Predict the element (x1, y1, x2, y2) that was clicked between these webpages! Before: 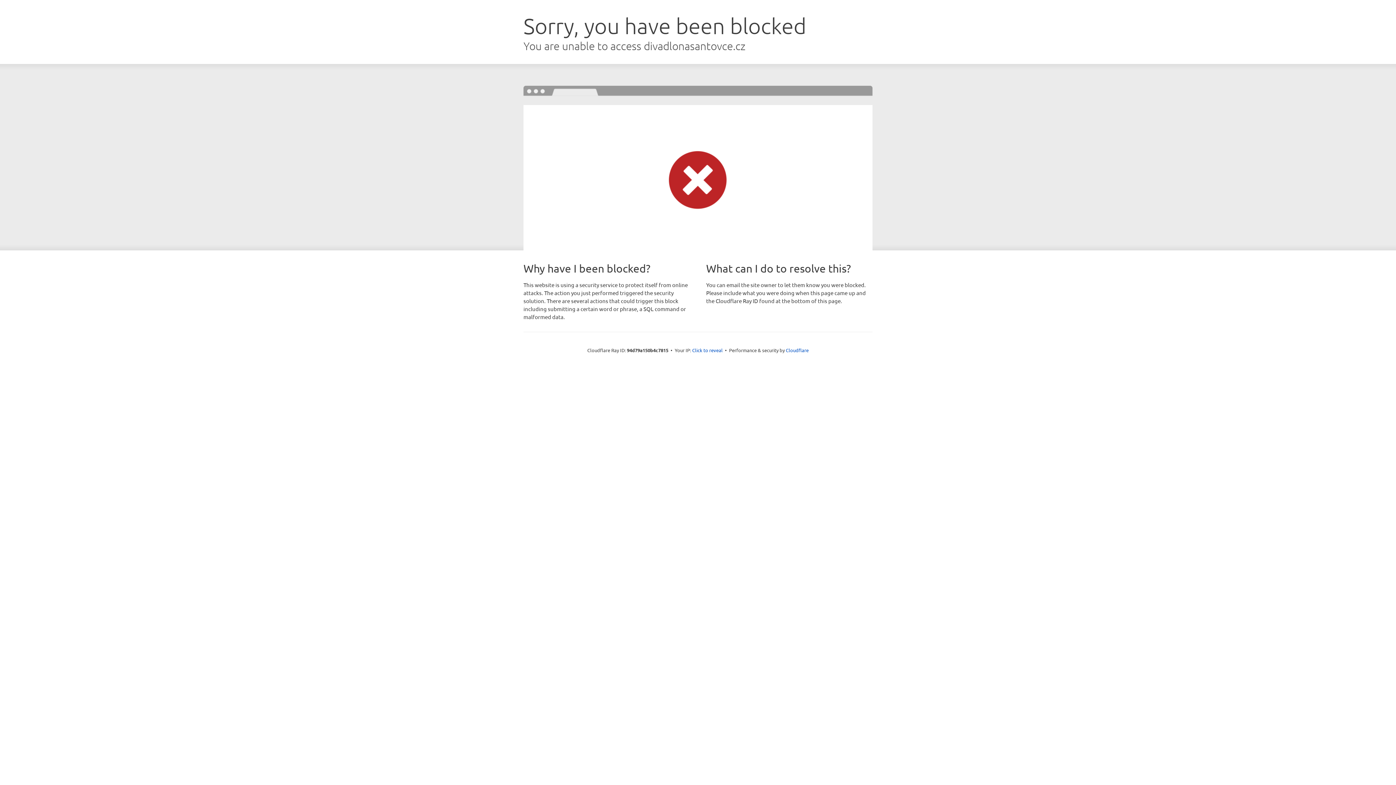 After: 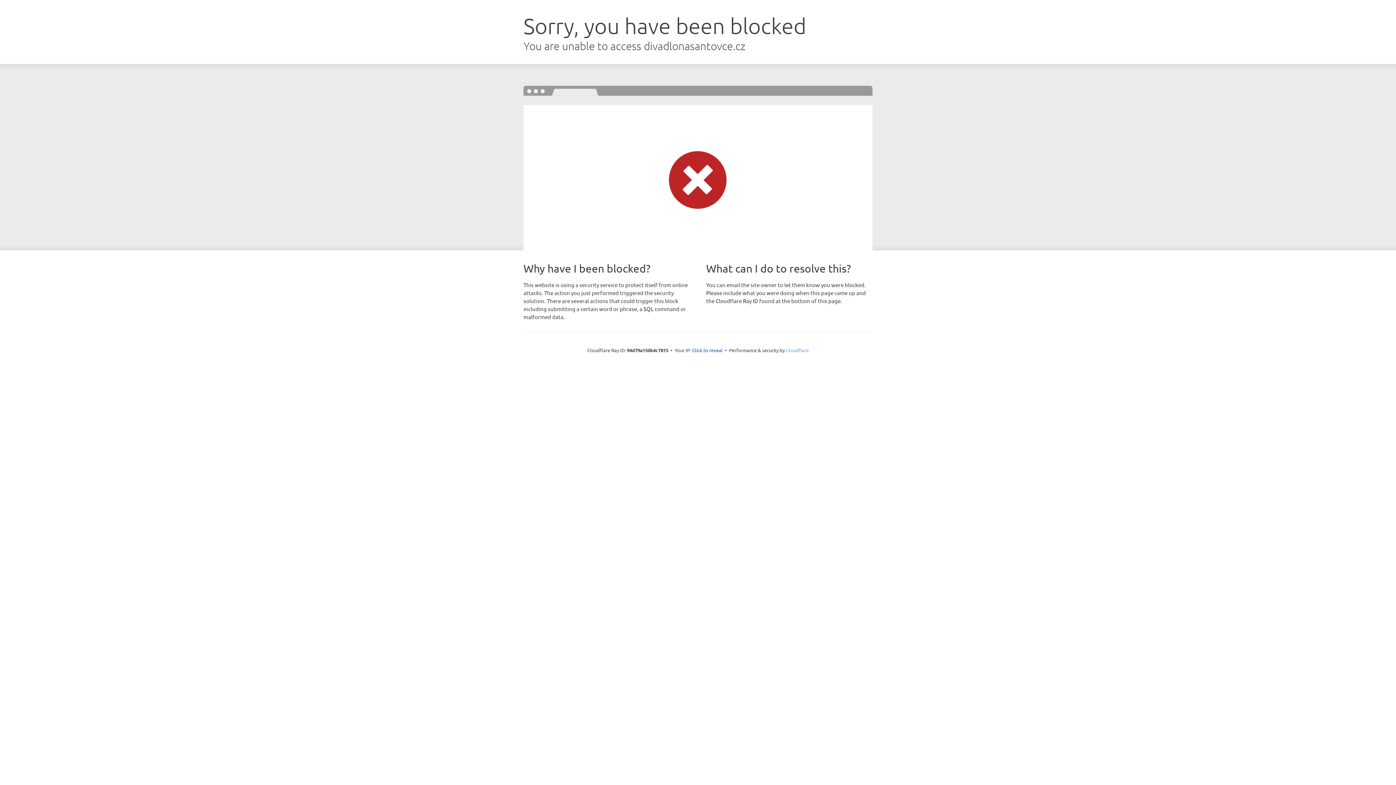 Action: bbox: (786, 347, 808, 353) label: Cloudflare